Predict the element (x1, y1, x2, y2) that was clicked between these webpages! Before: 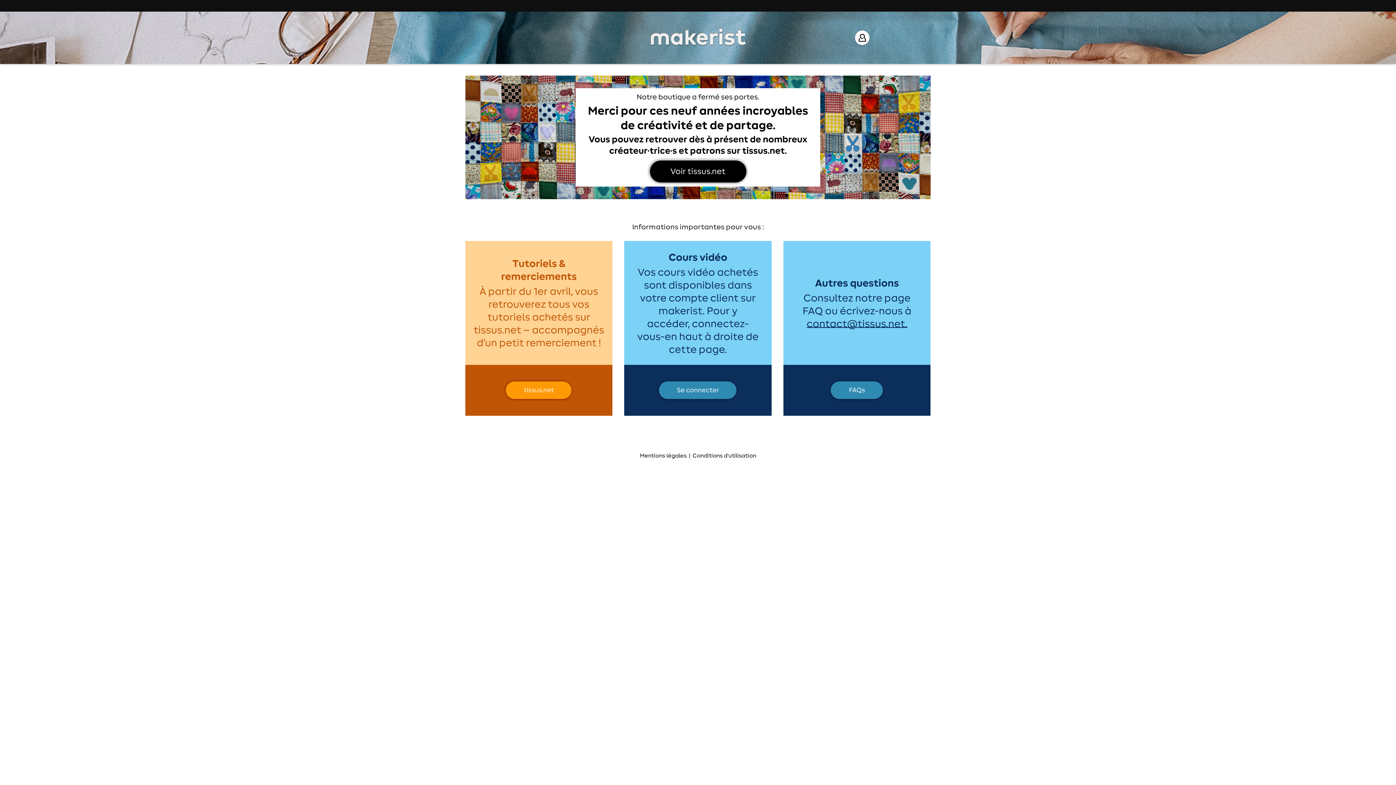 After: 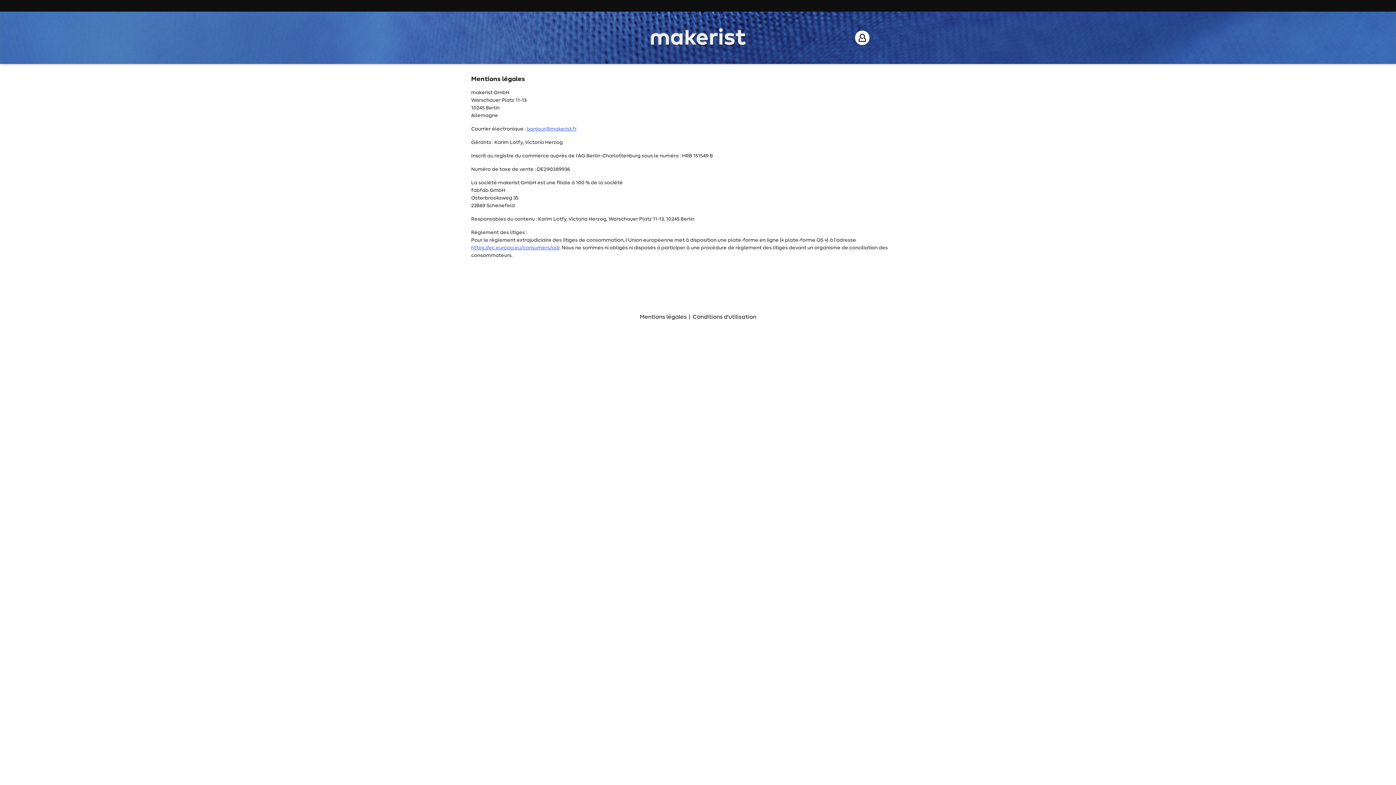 Action: bbox: (640, 453, 686, 458) label: Mentions légales